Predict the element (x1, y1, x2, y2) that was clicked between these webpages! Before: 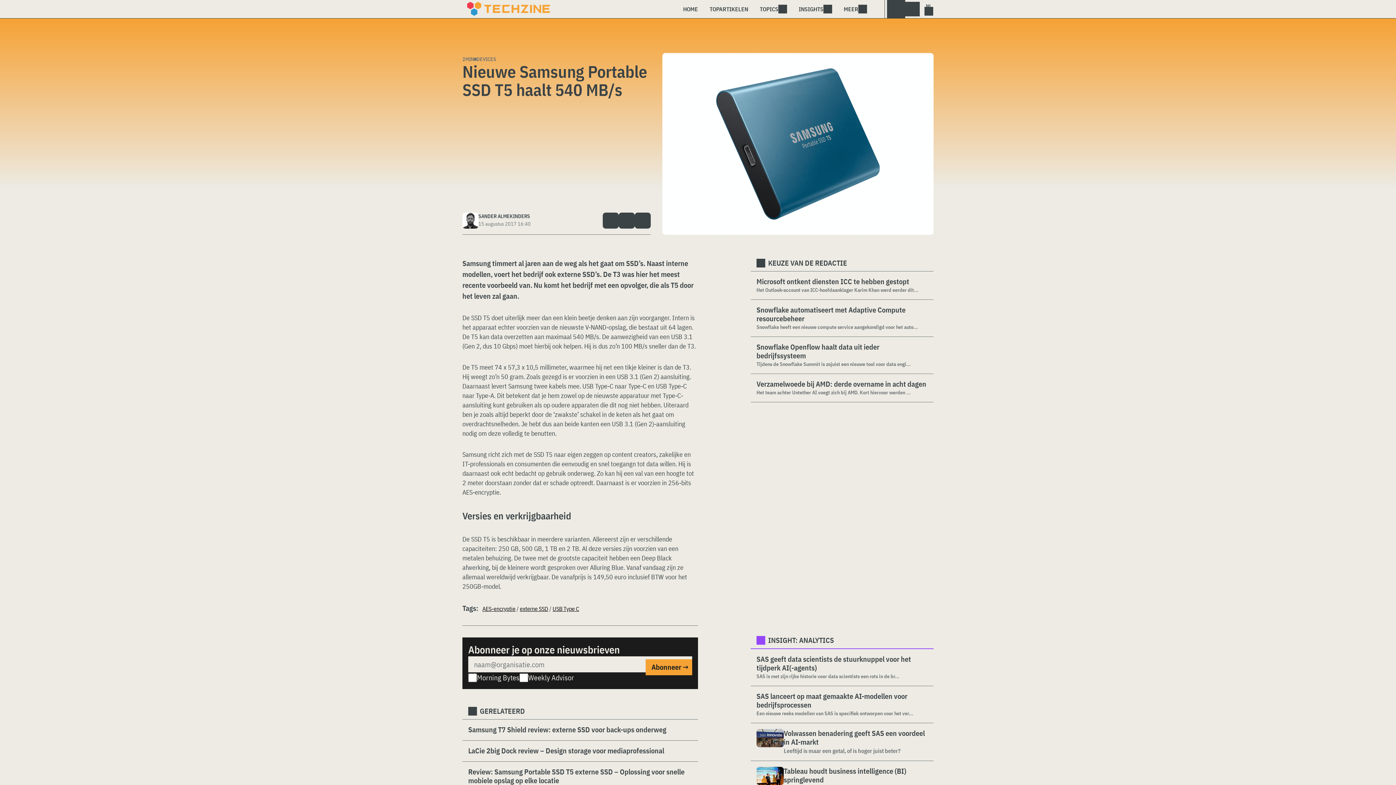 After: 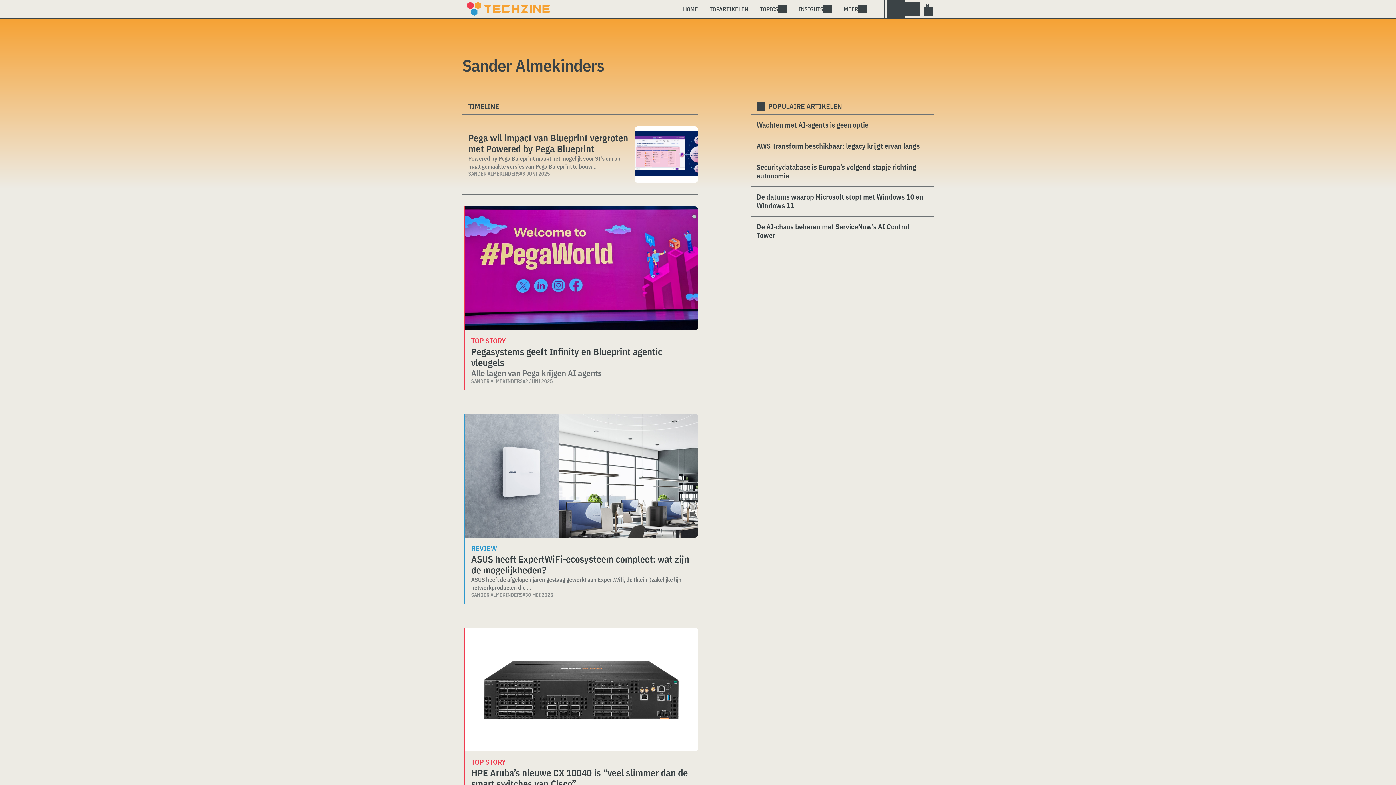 Action: bbox: (478, 212, 530, 220) label: SANDER ALMEKINDERS